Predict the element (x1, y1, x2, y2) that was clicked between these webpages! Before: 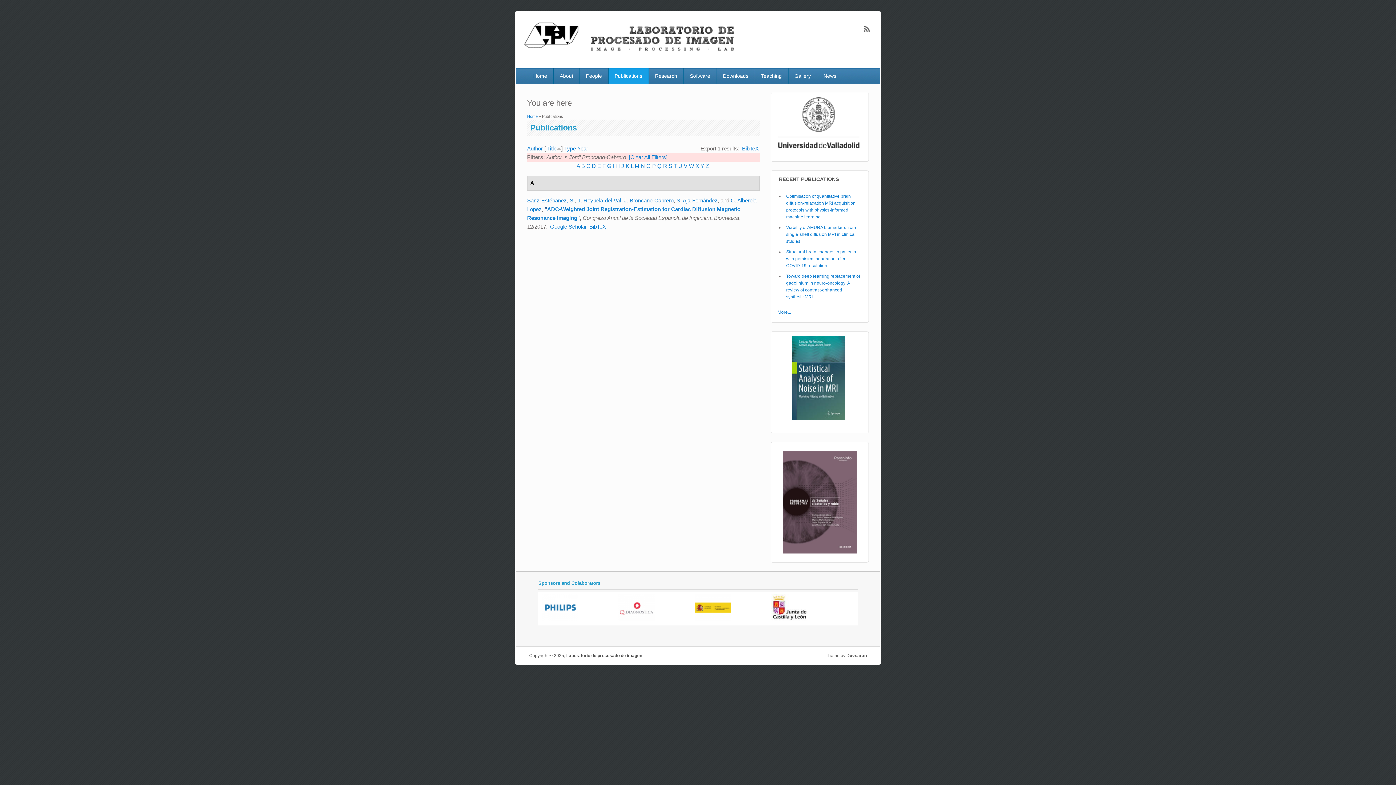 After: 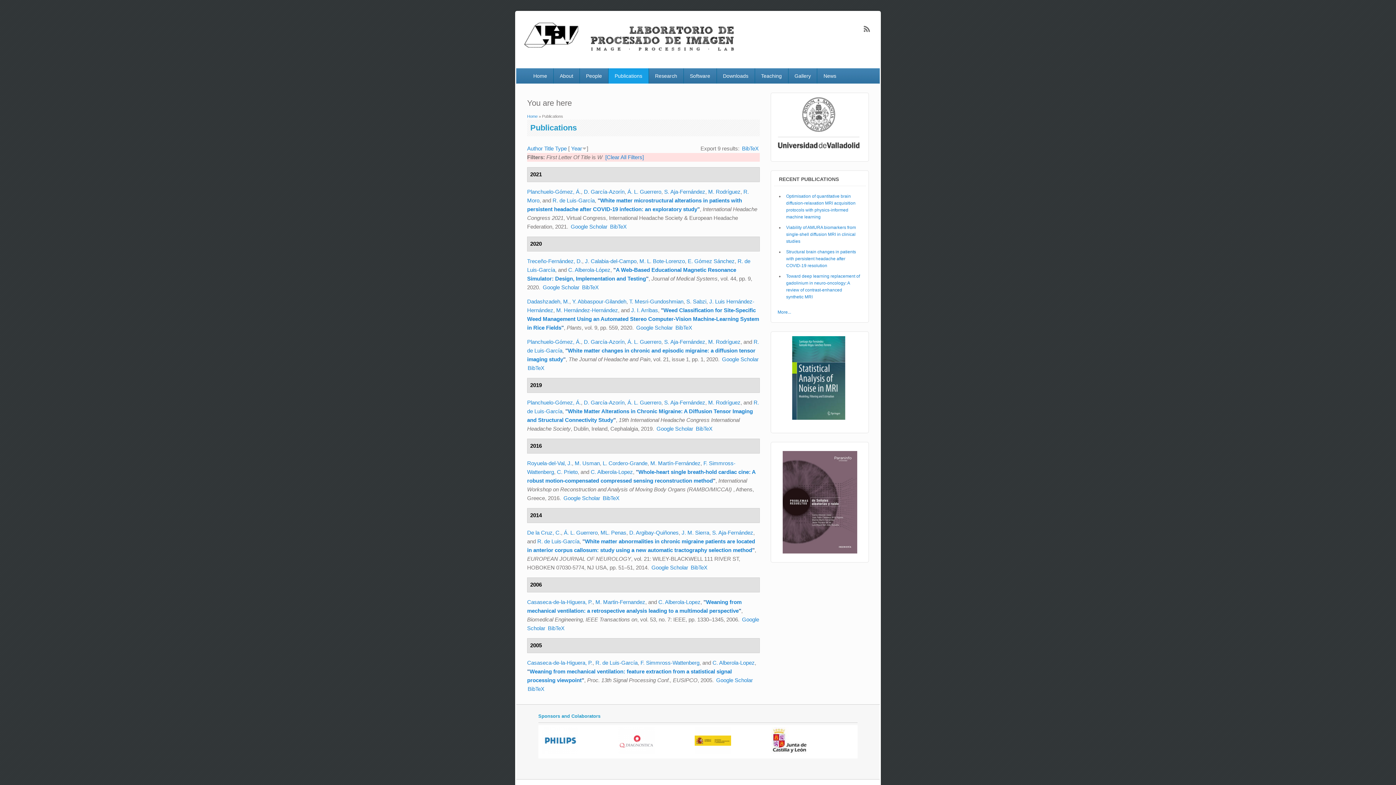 Action: label: W bbox: (689, 162, 694, 168)